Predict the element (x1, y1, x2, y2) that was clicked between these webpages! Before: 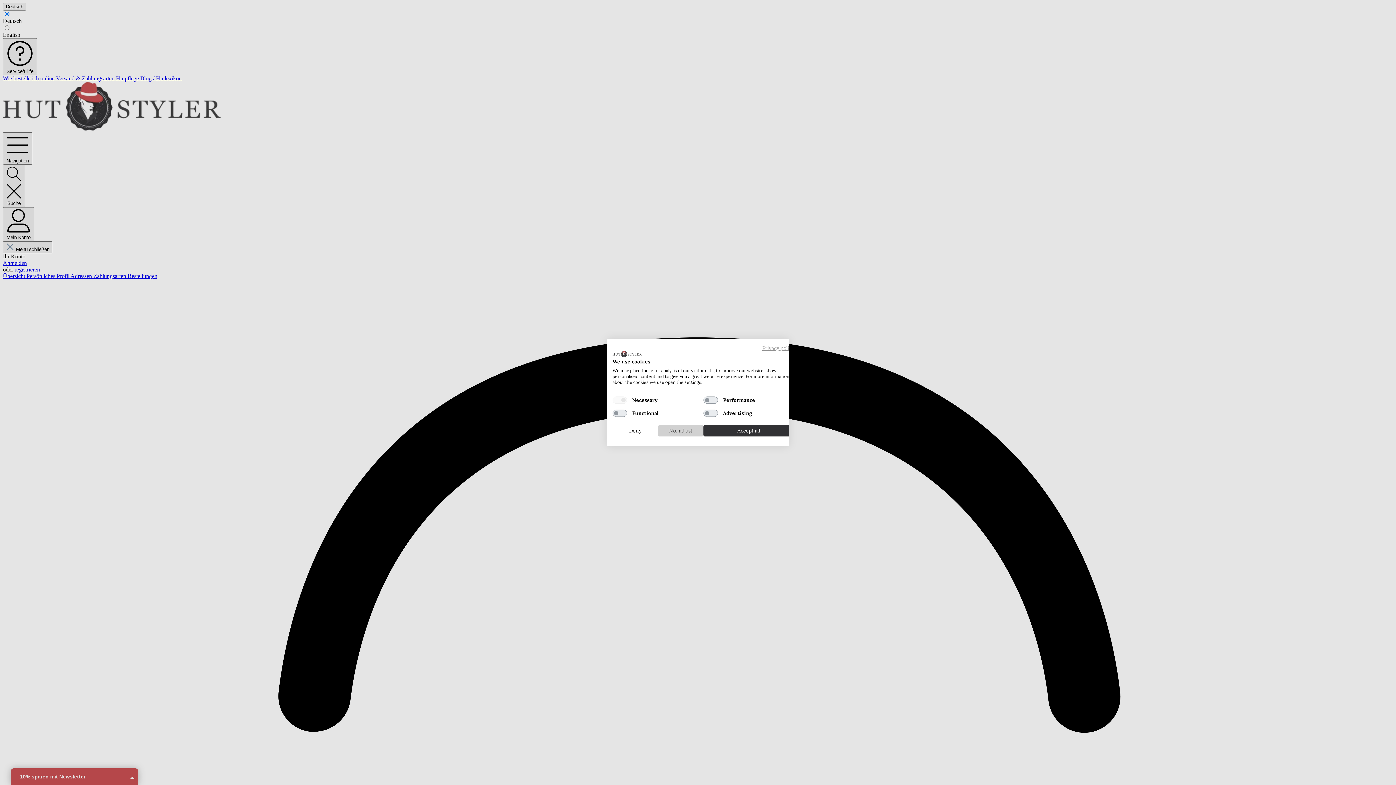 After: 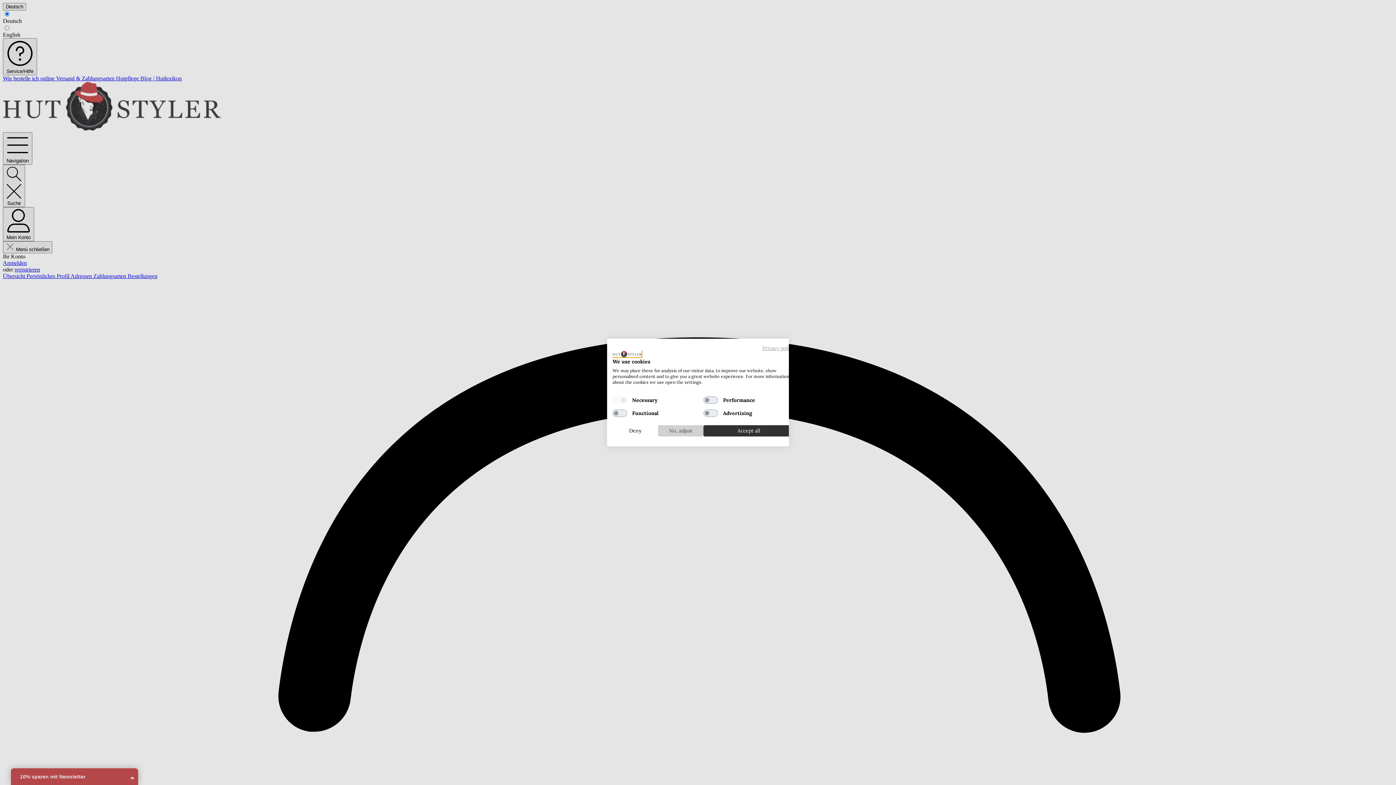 Action: label: Hut Styler GbR Pätzold Schimke logo. External link. Opens in a new tab or window. bbox: (612, 350, 641, 357)